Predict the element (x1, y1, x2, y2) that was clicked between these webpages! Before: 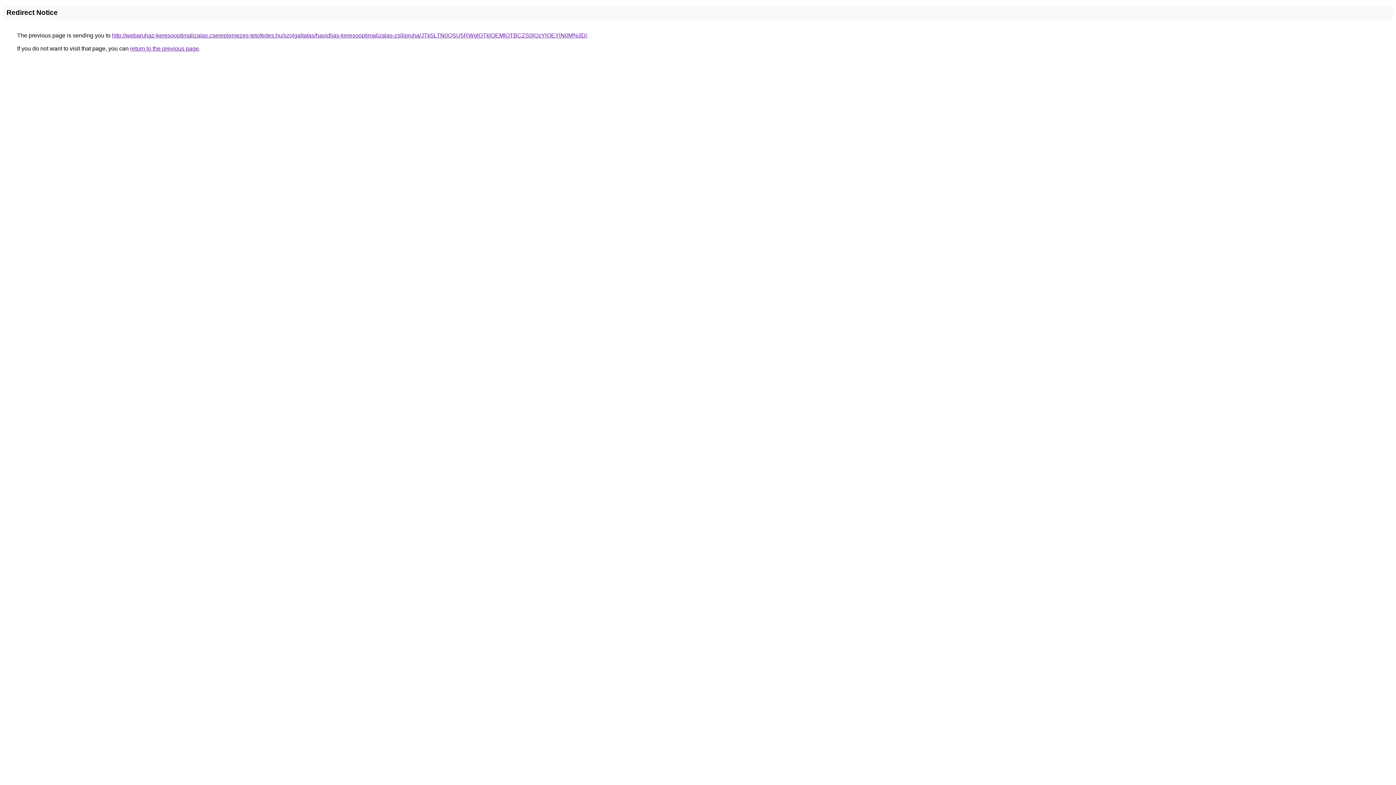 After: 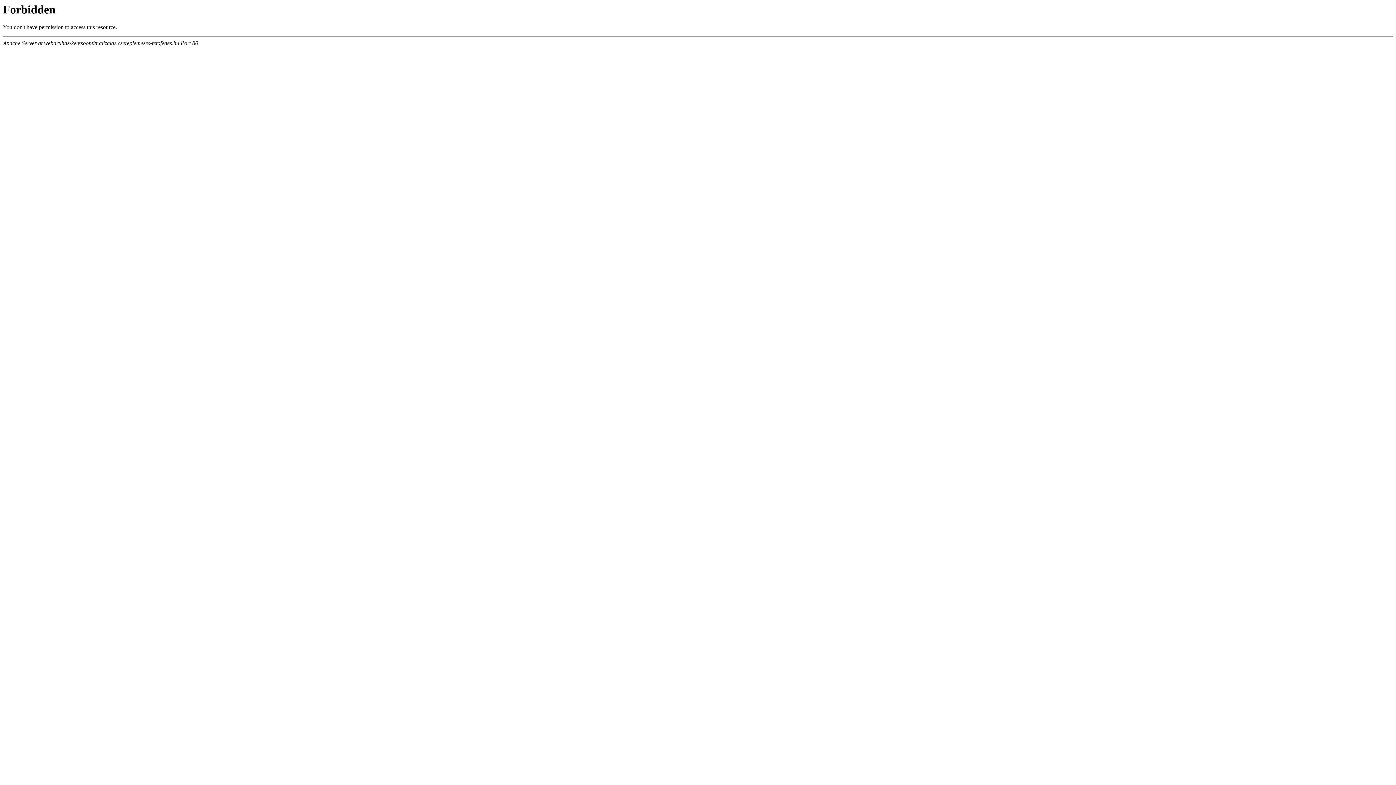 Action: bbox: (112, 32, 587, 38) label: http://webaruhaz-keresooptimalizalas.csereplemezes-tetofedes.hu/szolgaltatas/havidijas-keresooptimalizalas-zsilipruha/JTk5LTN0QSU5RWglOTklOEMlOTBCZS0lQzYlOEYlN0M%3D/